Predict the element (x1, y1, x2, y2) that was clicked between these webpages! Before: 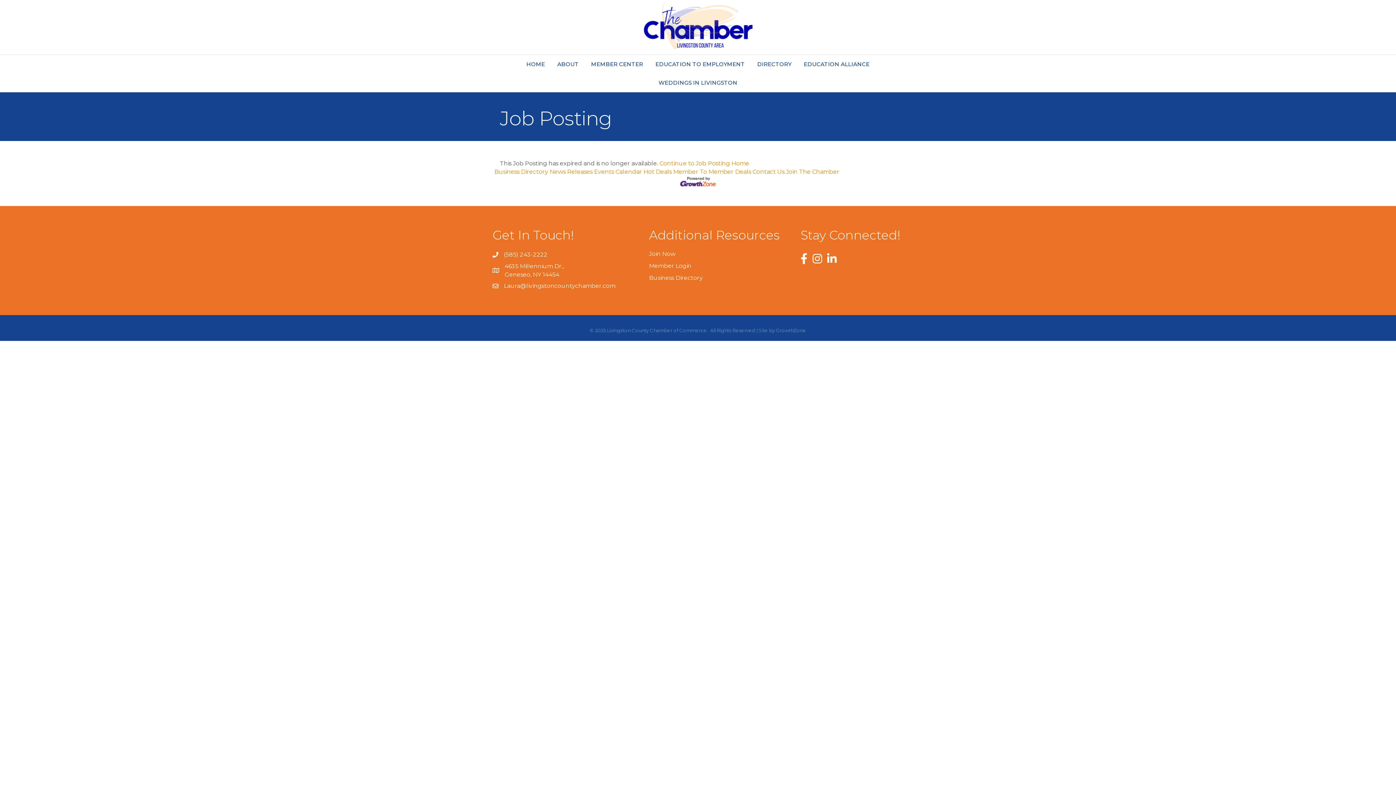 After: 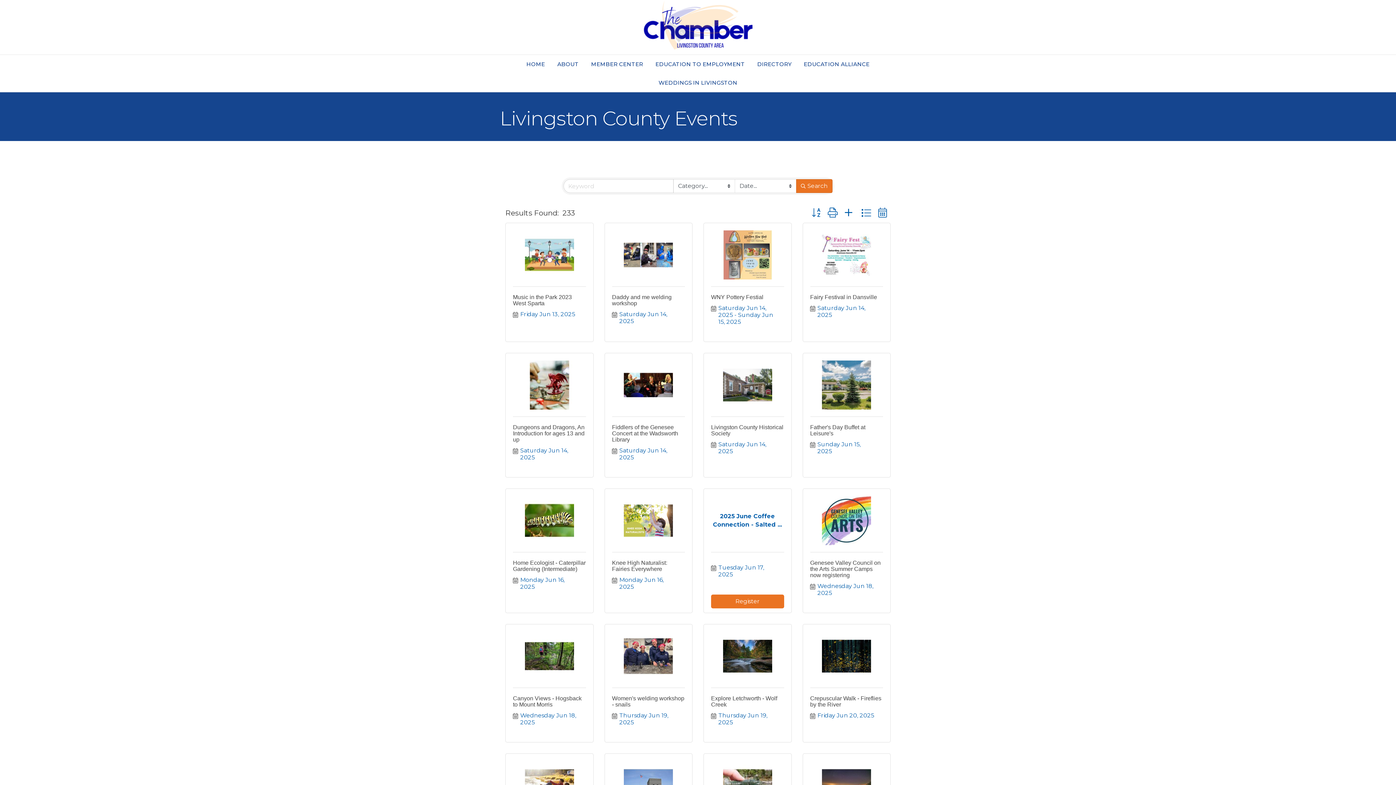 Action: bbox: (594, 168, 642, 175) label: Events Calendar